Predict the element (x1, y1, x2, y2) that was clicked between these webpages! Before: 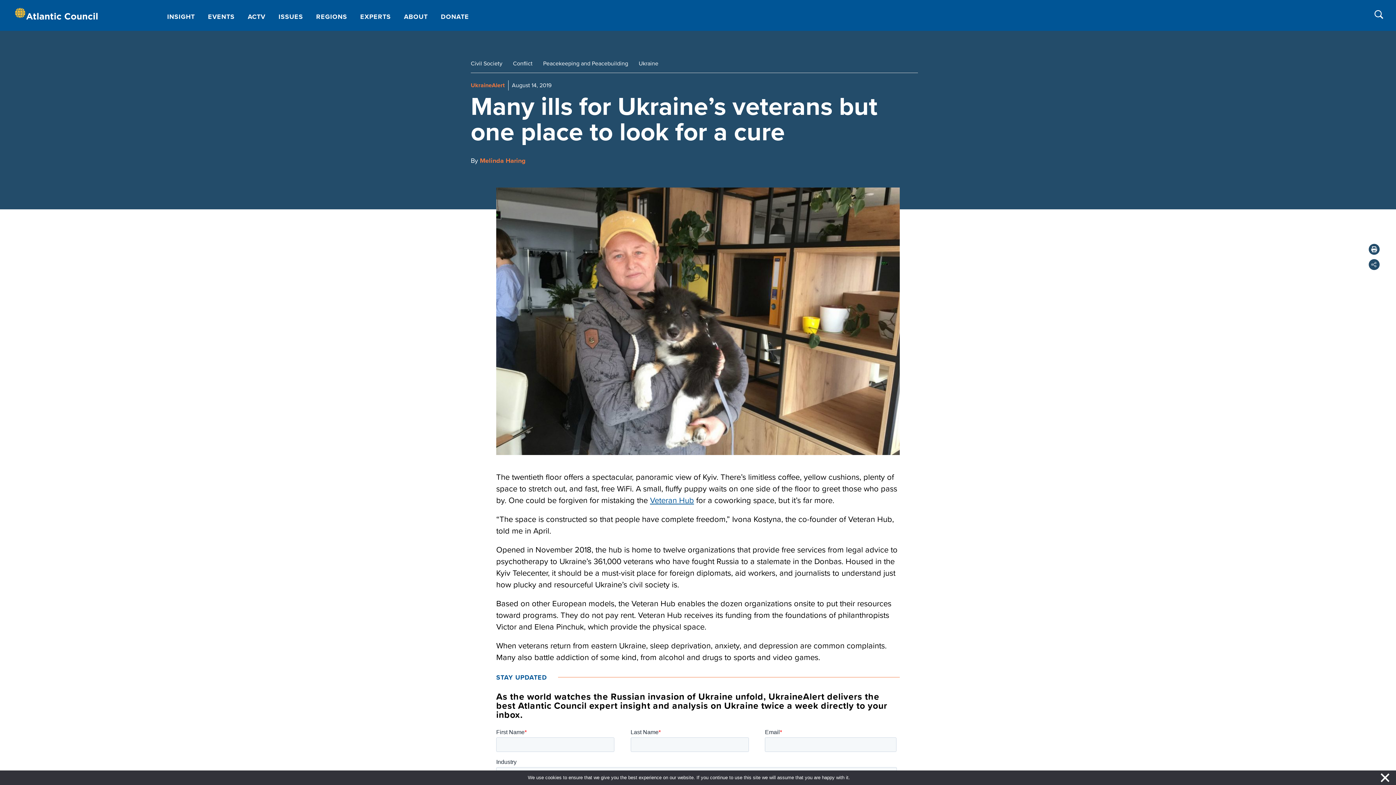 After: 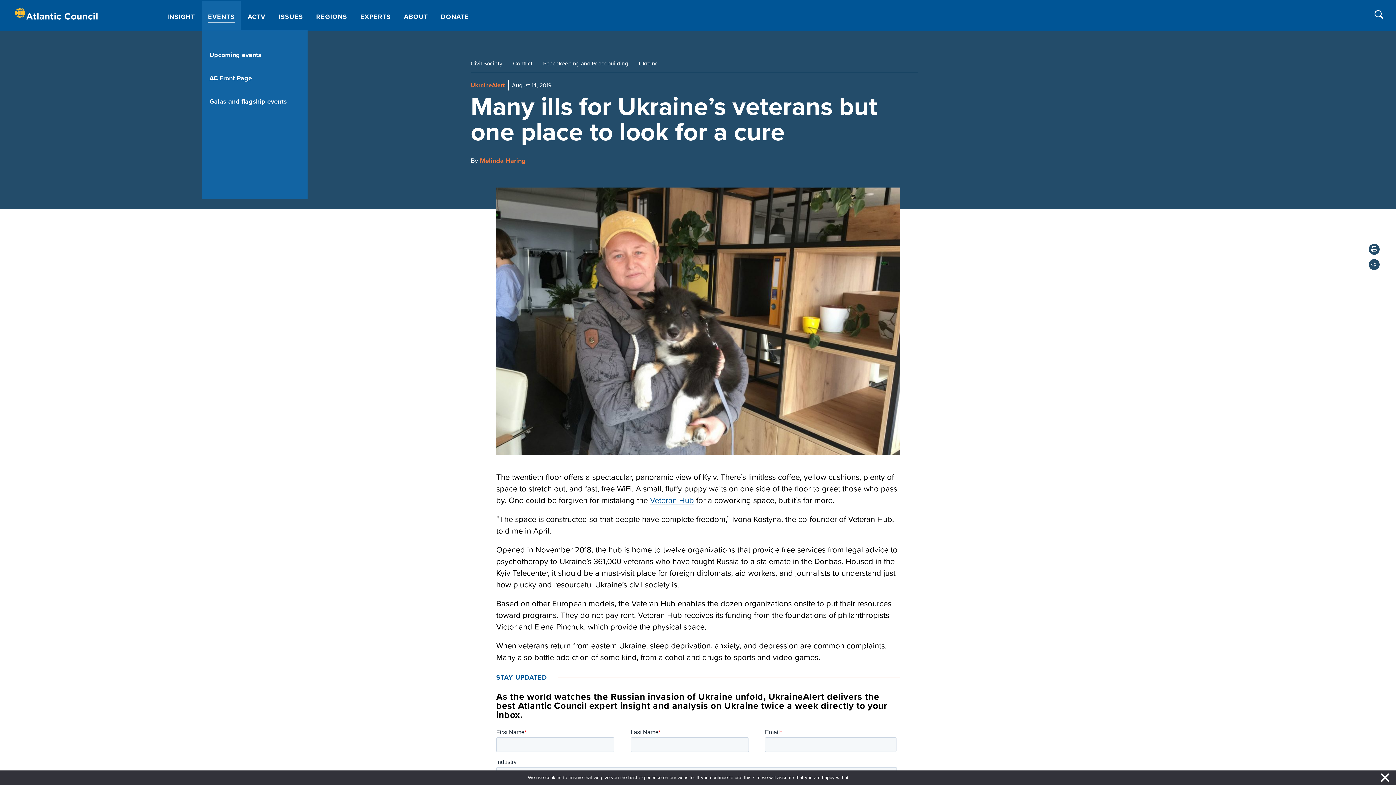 Action: bbox: (202, 1, 240, 29) label: EVENTS